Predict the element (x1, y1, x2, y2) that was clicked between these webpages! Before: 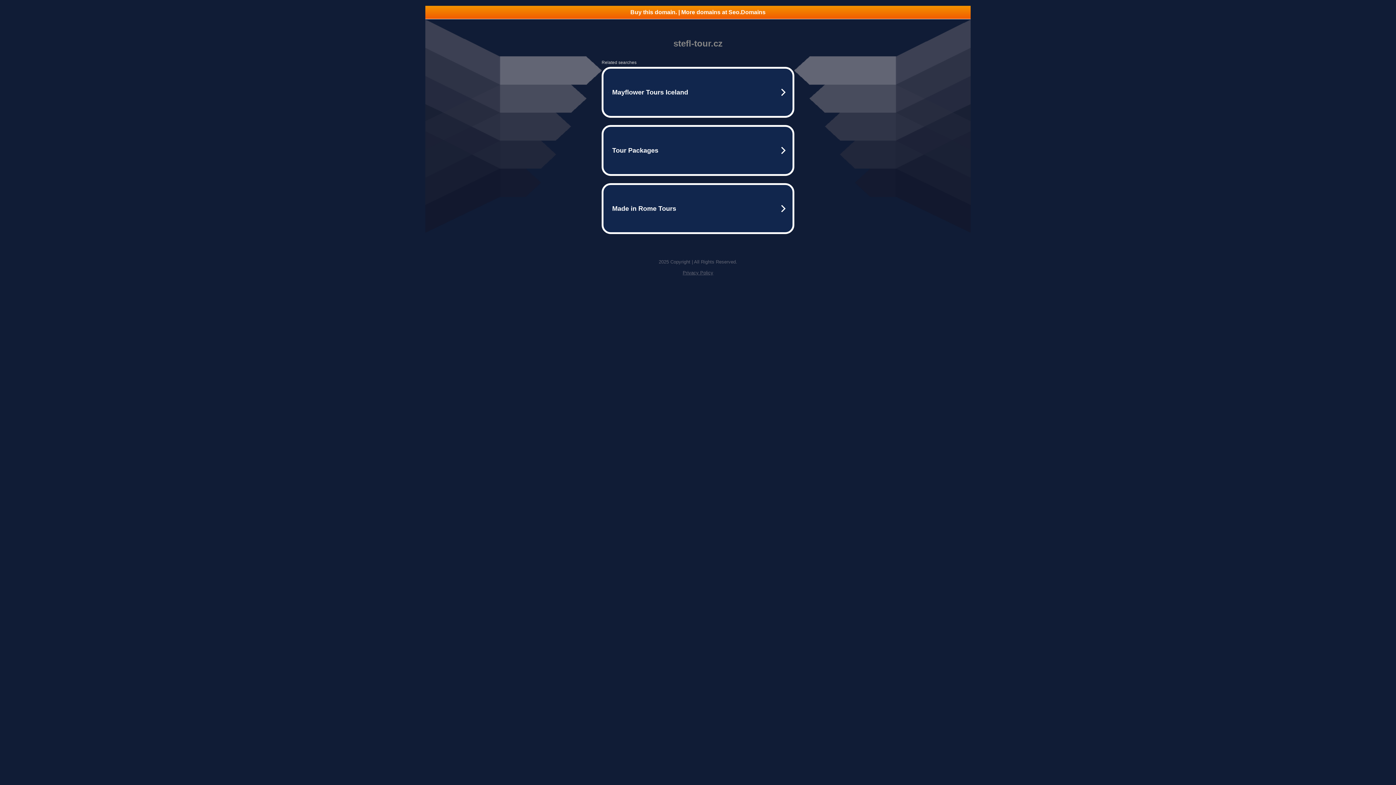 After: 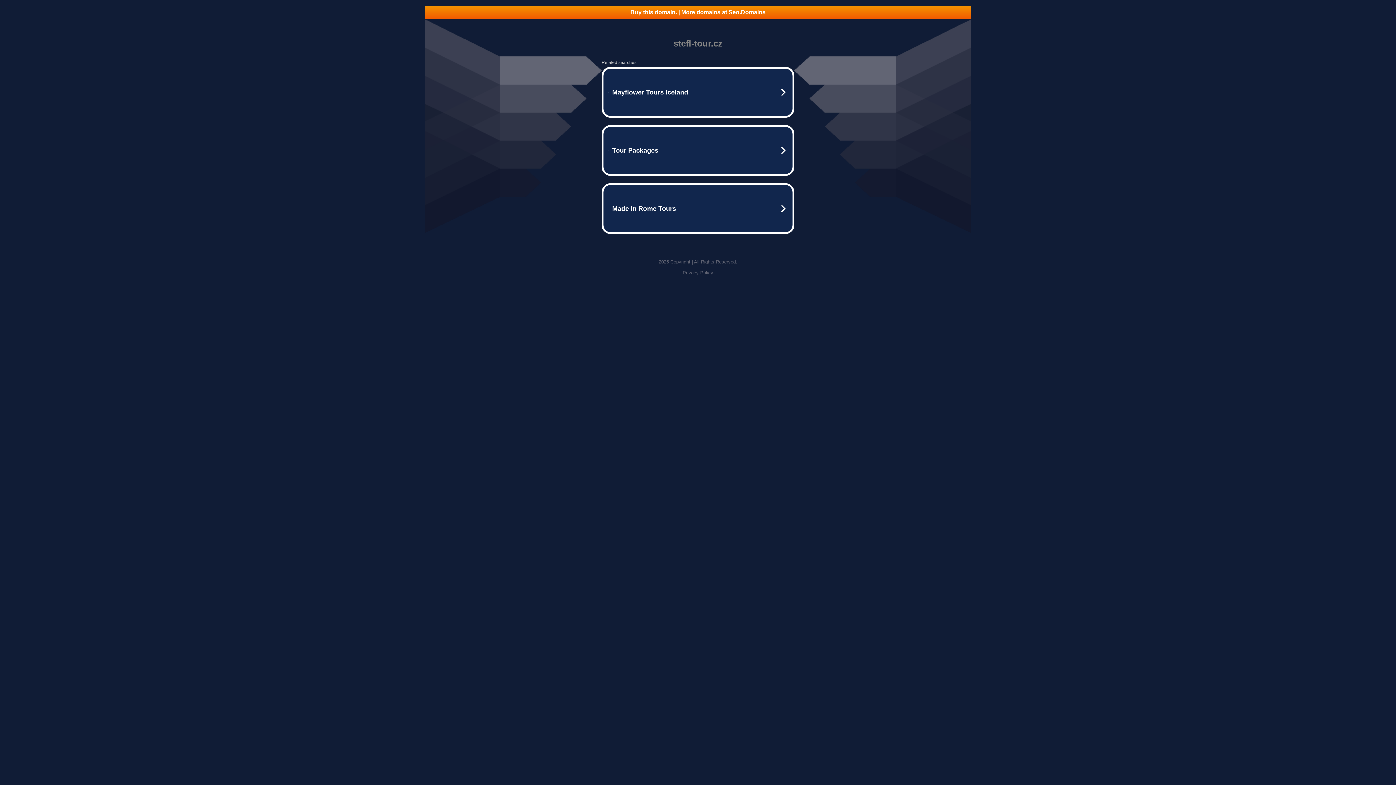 Action: label: Privacy Policy bbox: (682, 270, 713, 275)